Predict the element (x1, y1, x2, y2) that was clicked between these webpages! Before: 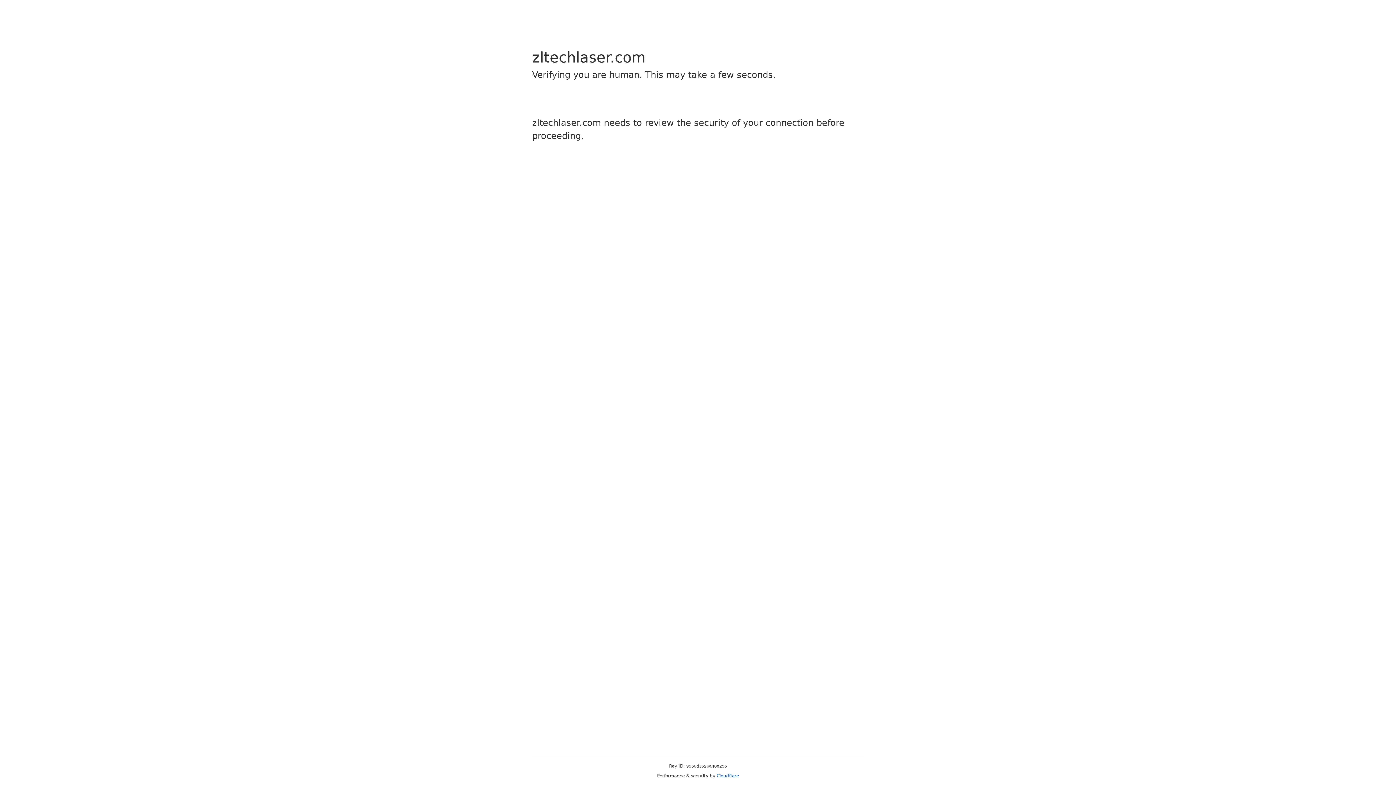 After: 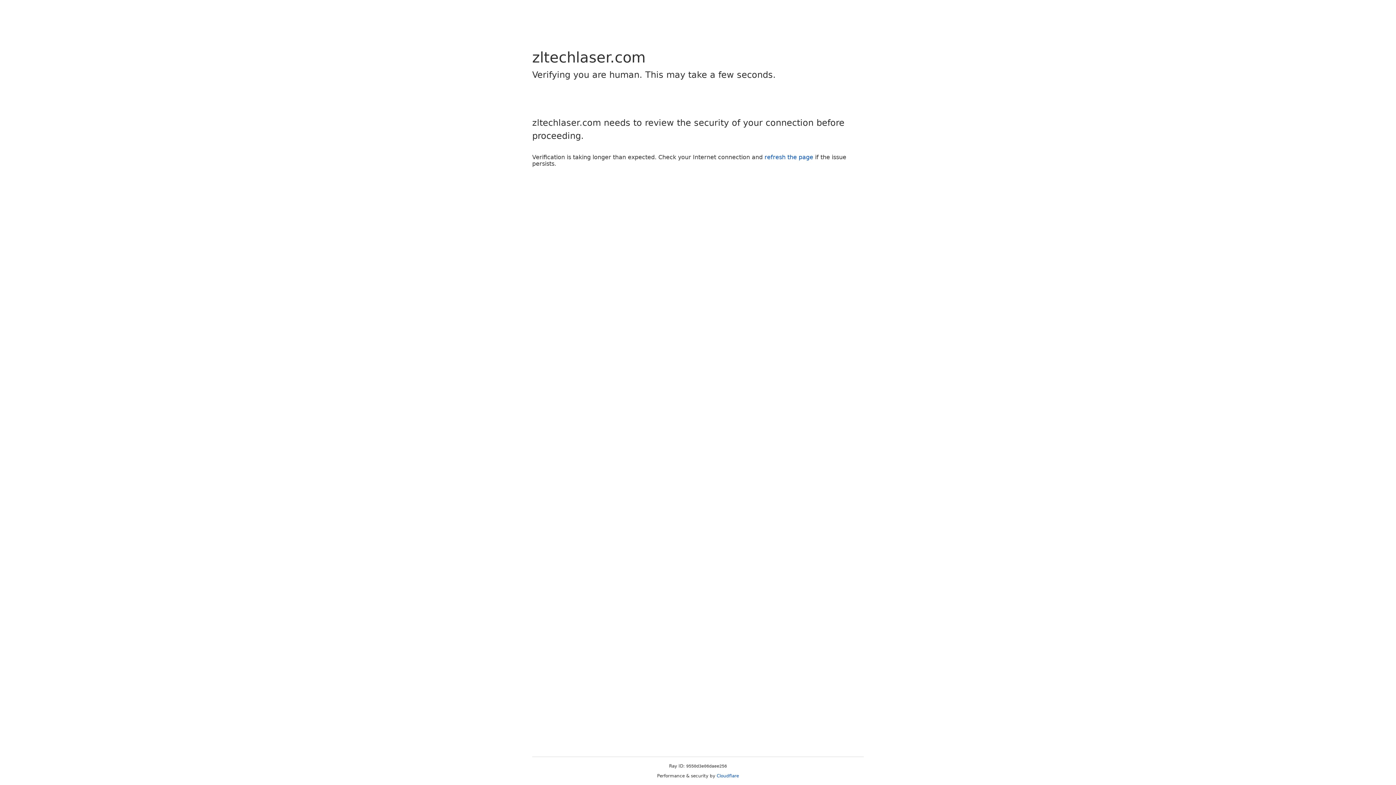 Action: label: Cloudflare bbox: (716, 773, 739, 778)